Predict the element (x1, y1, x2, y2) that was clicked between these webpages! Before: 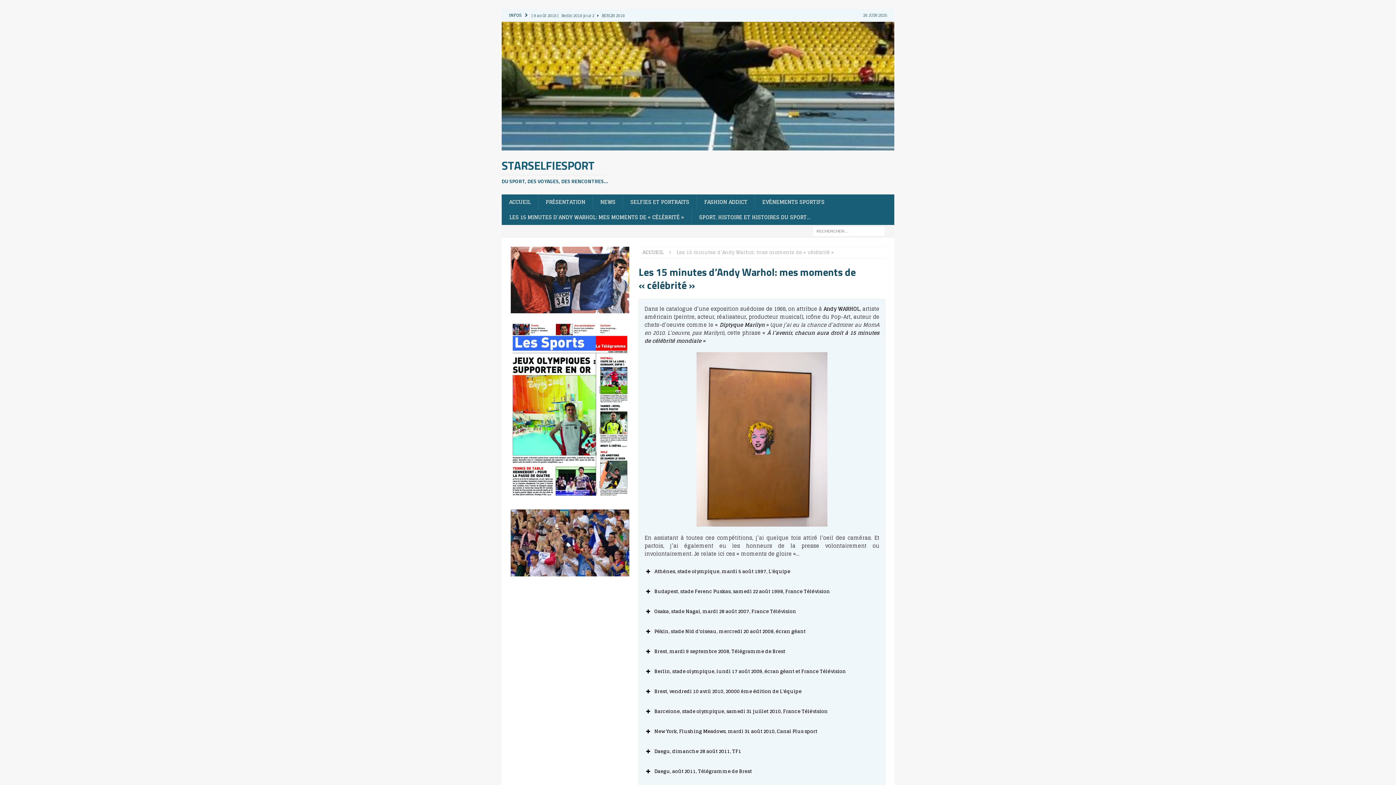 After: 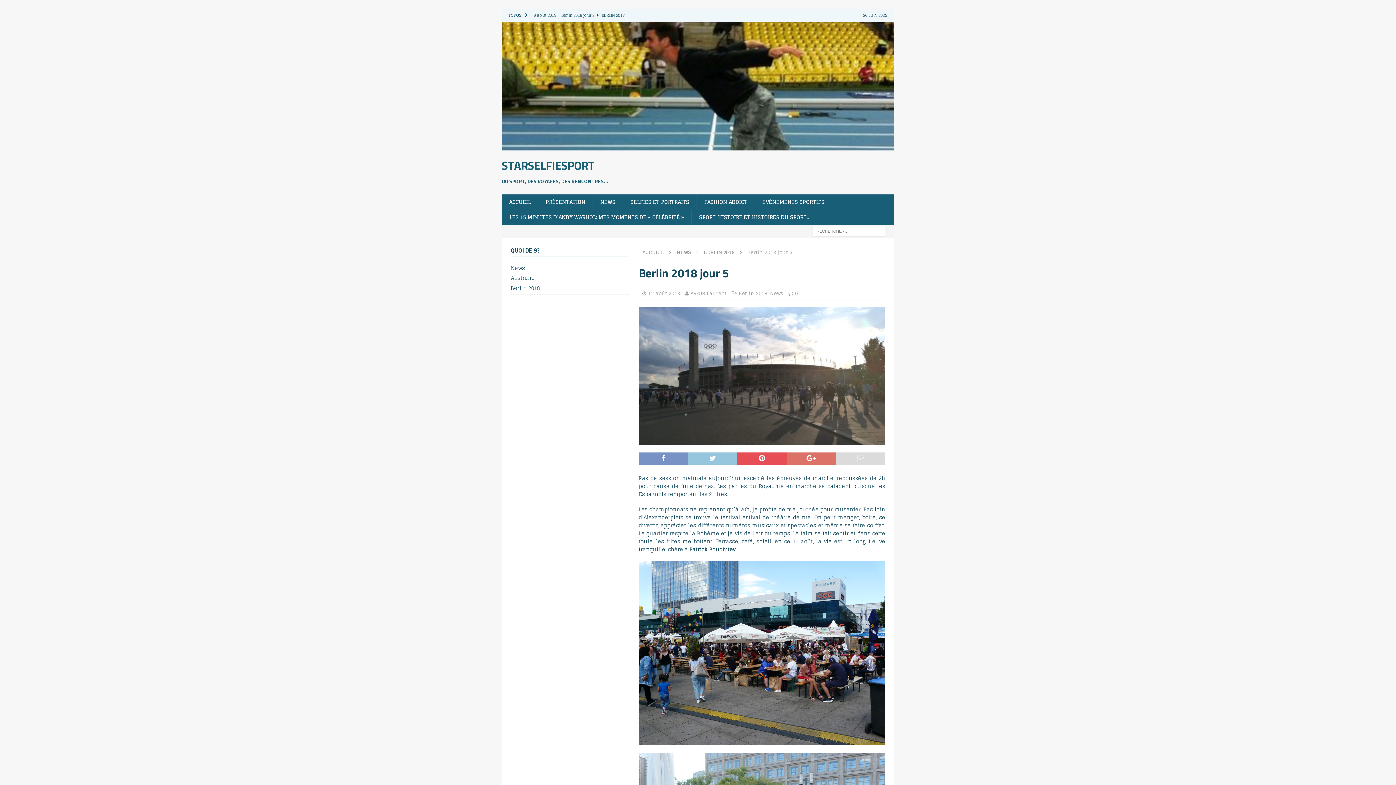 Action: bbox: (531, 9, 760, 21) label: [ 12 août 2018 ] Berlin 2018 jour 5  BERLIN 2018